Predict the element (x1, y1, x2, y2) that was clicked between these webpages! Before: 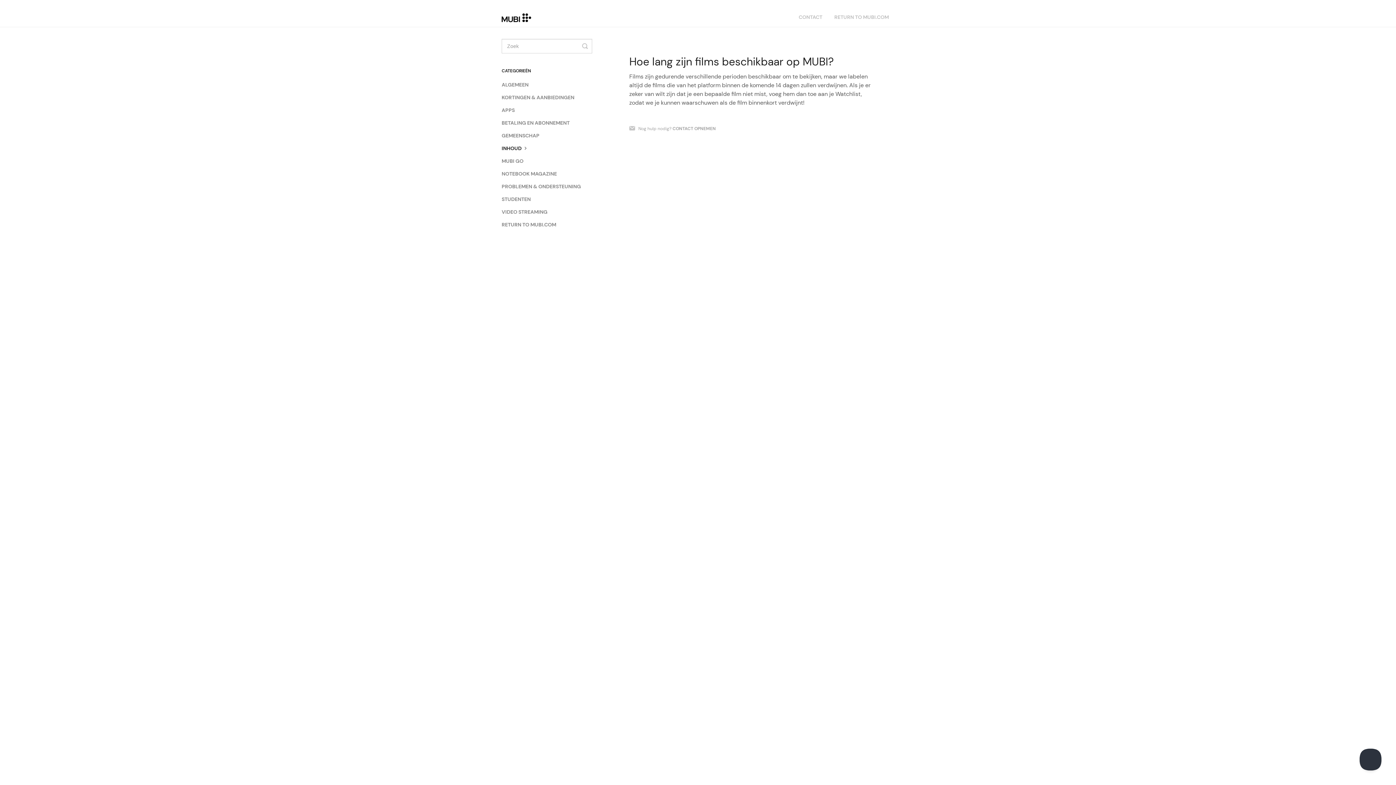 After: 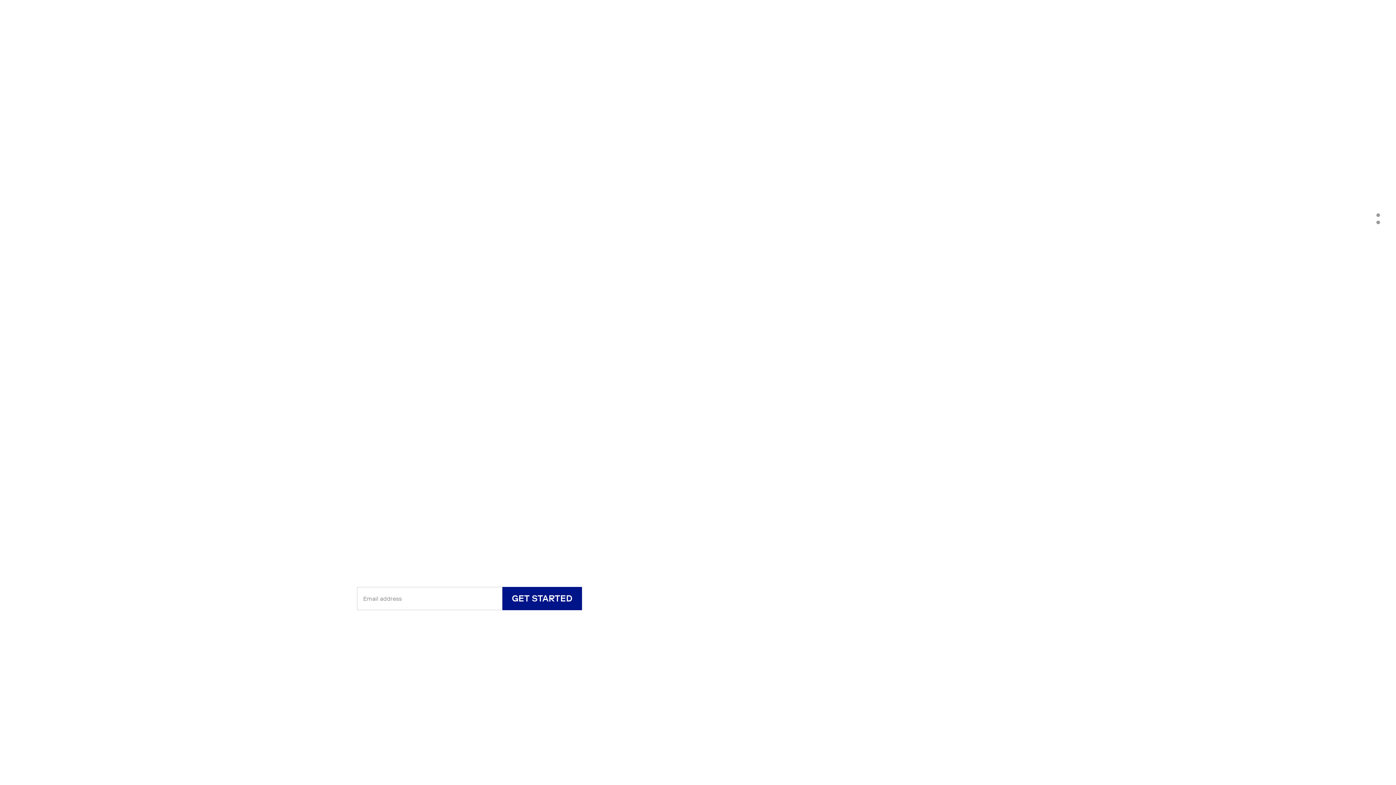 Action: label: RETURN TO MUBI.COM bbox: (501, 218, 561, 230)